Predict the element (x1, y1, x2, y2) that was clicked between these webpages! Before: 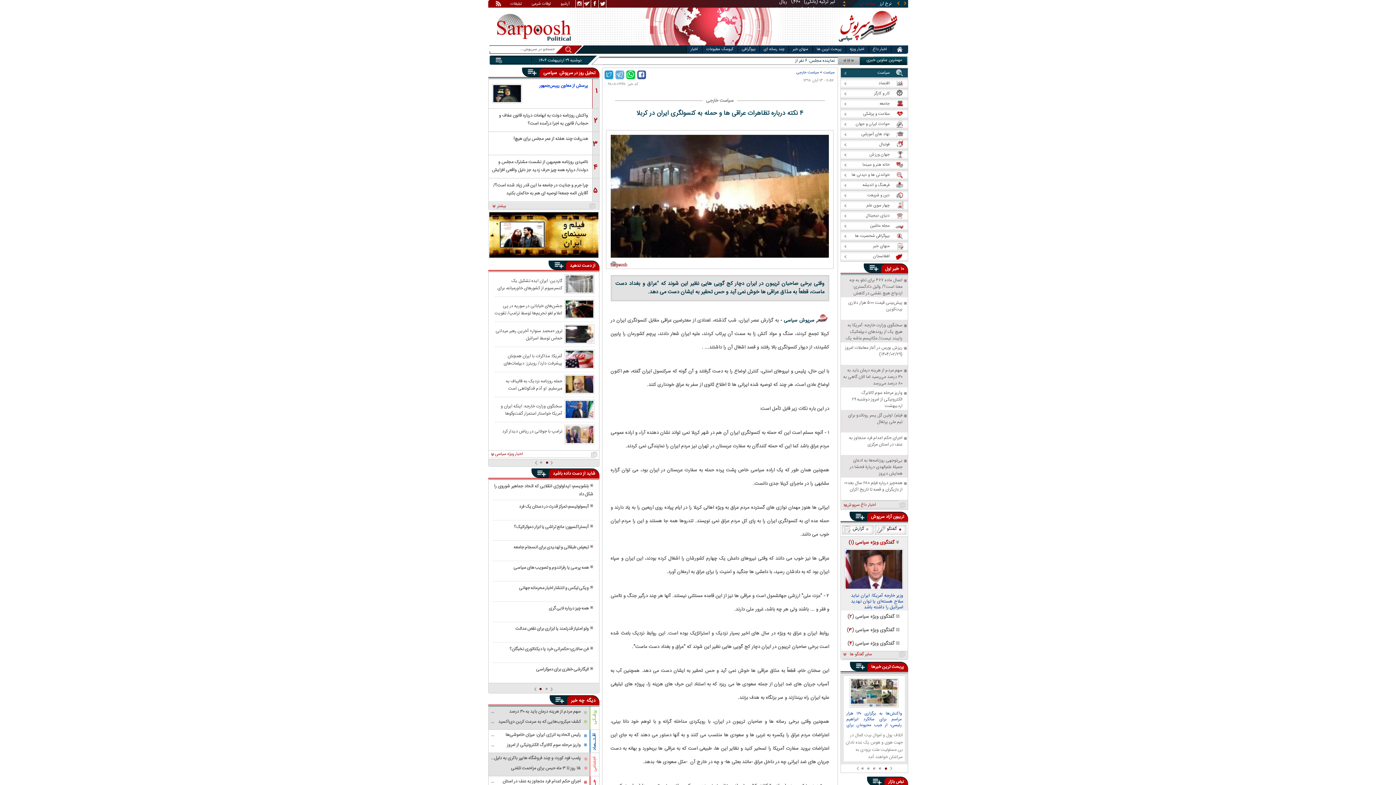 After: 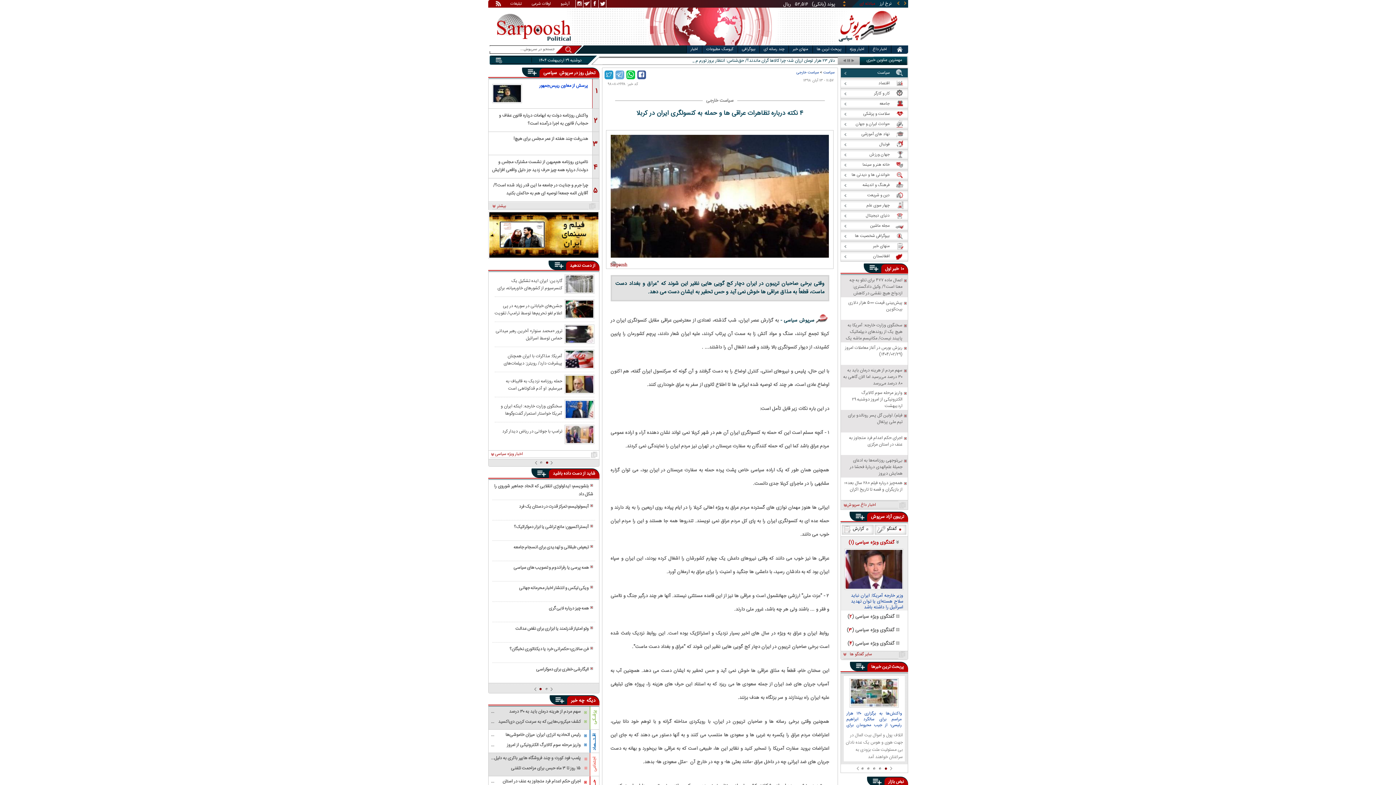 Action: bbox: (837, 298, 907, 318) label: پیش‌بینی قیمت ۵۰۰ هزار دلاری بیت‌کوین